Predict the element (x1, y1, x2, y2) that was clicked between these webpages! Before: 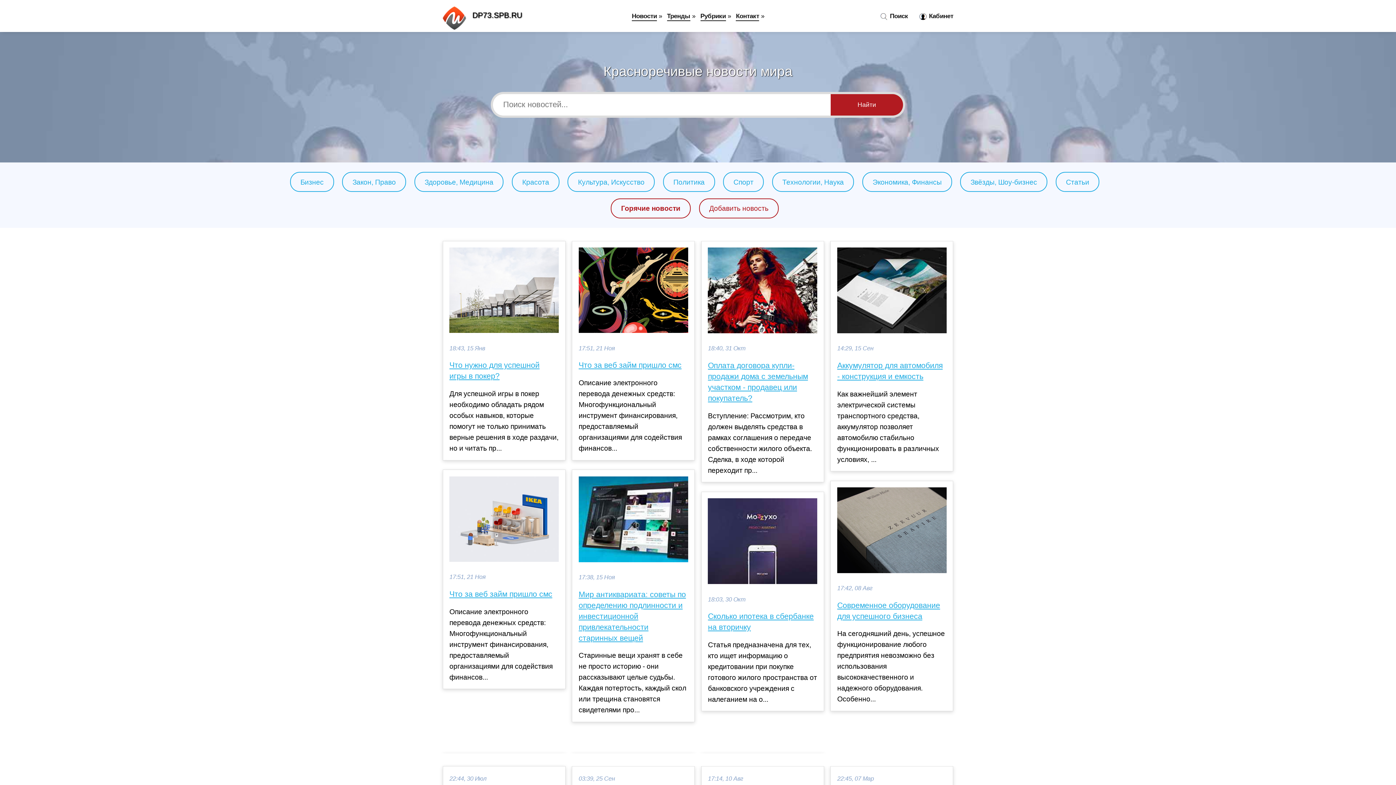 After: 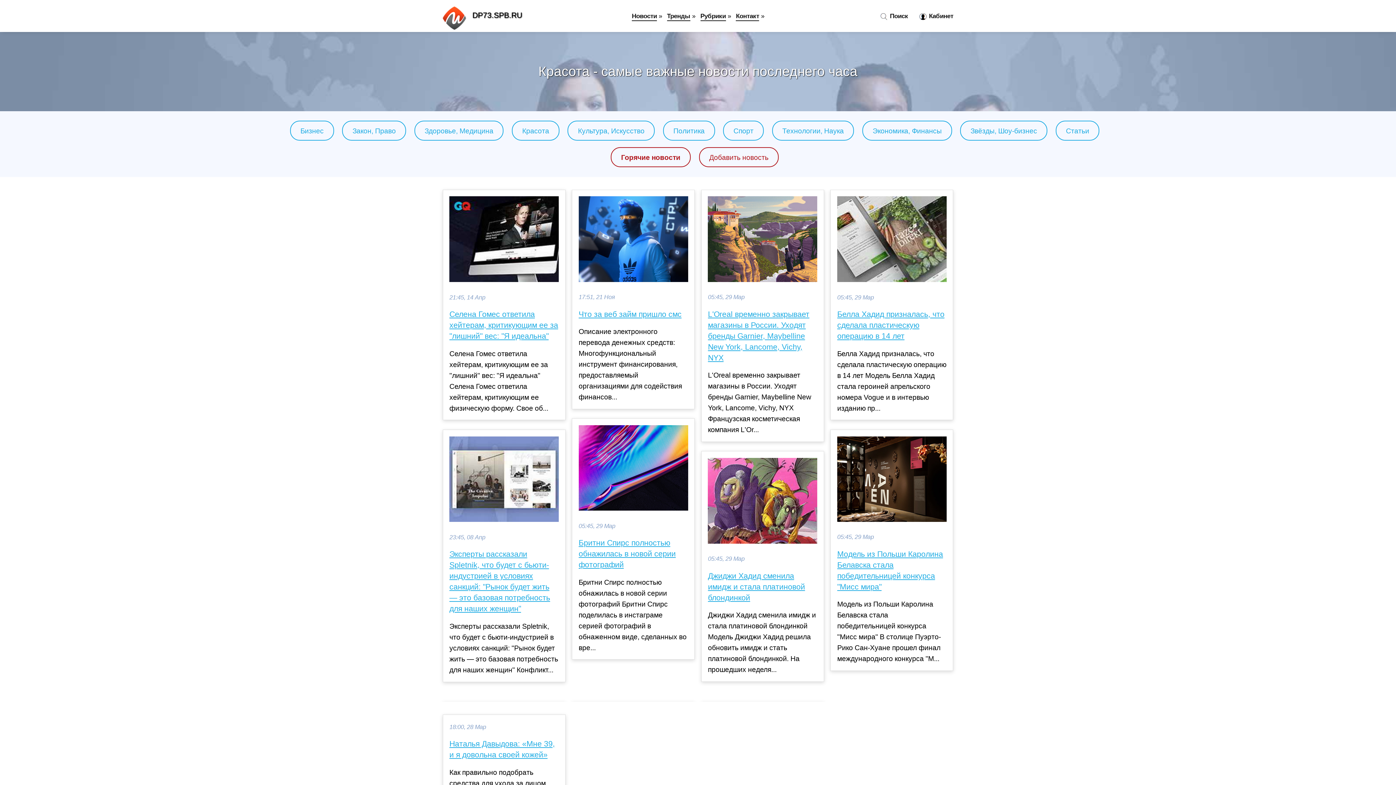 Action: label: Красота bbox: (522, 178, 549, 186)